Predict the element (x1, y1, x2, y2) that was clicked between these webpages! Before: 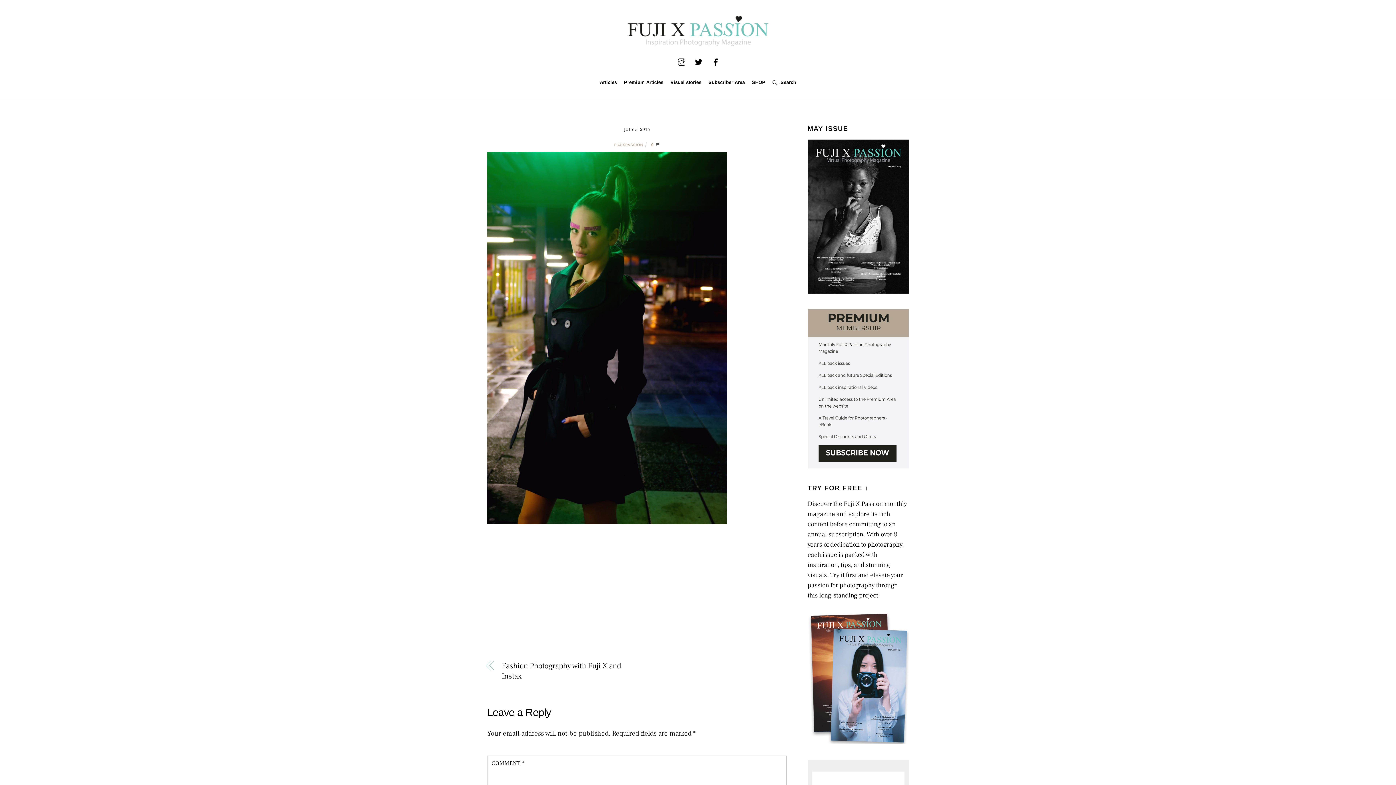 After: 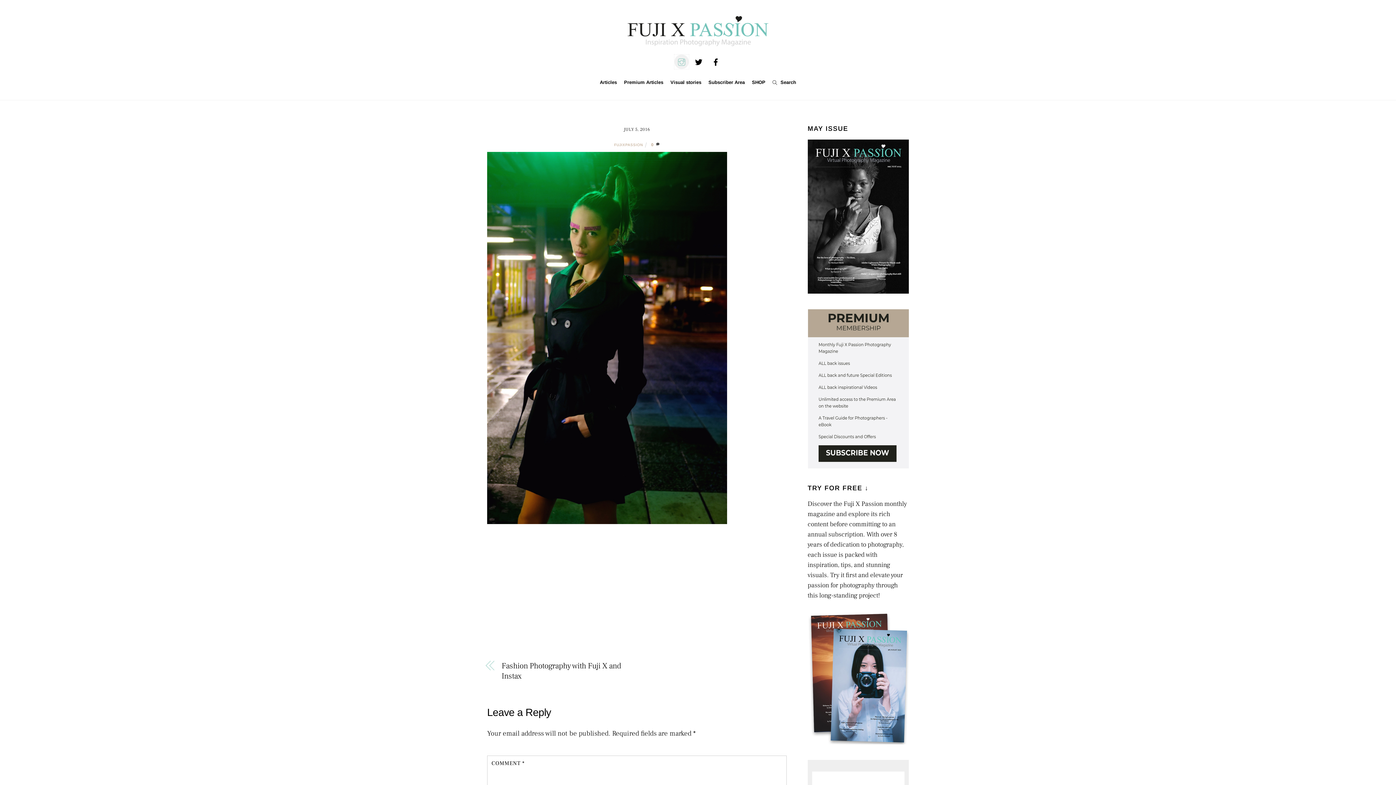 Action: label: instagram bbox: (674, 58, 689, 64)